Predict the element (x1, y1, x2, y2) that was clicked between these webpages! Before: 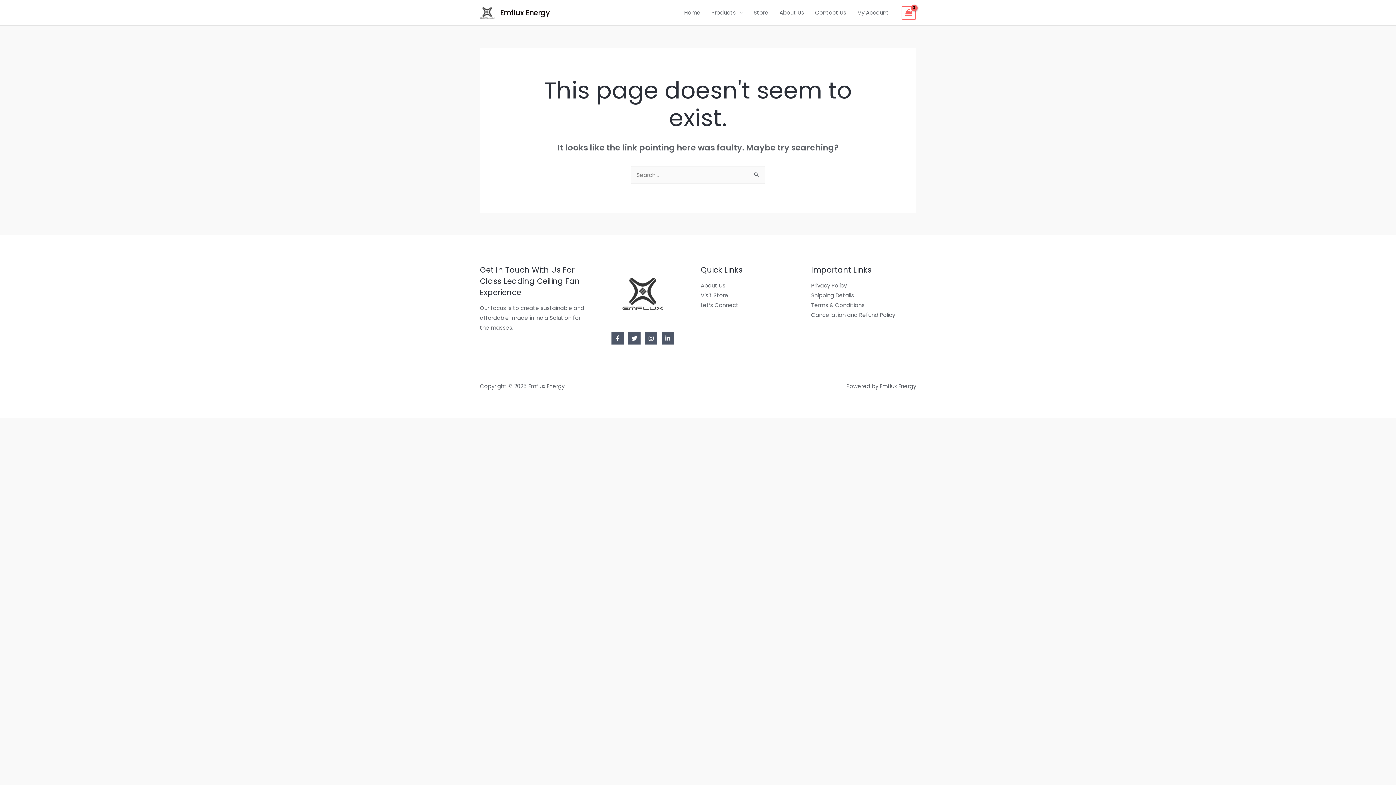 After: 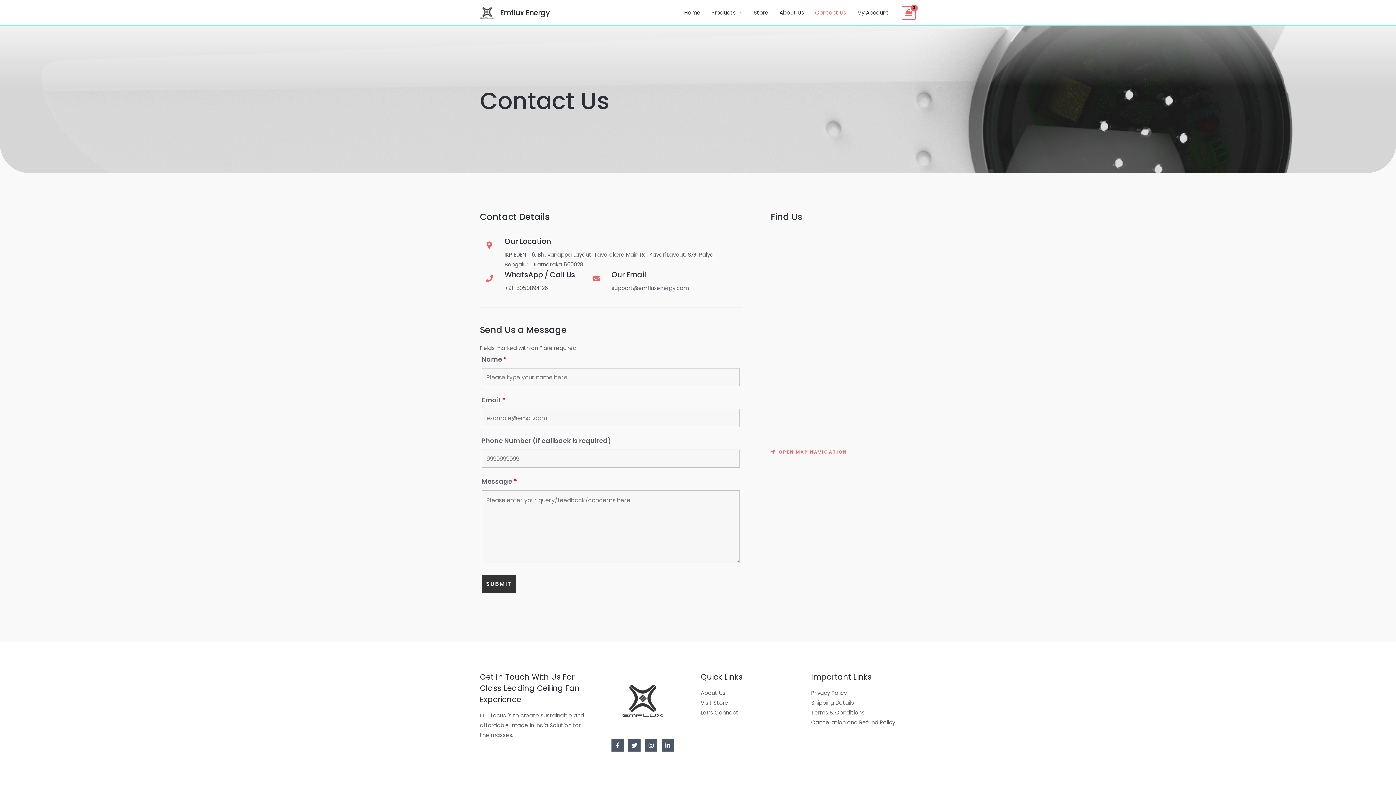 Action: label: Contact Us bbox: (809, 0, 852, 25)